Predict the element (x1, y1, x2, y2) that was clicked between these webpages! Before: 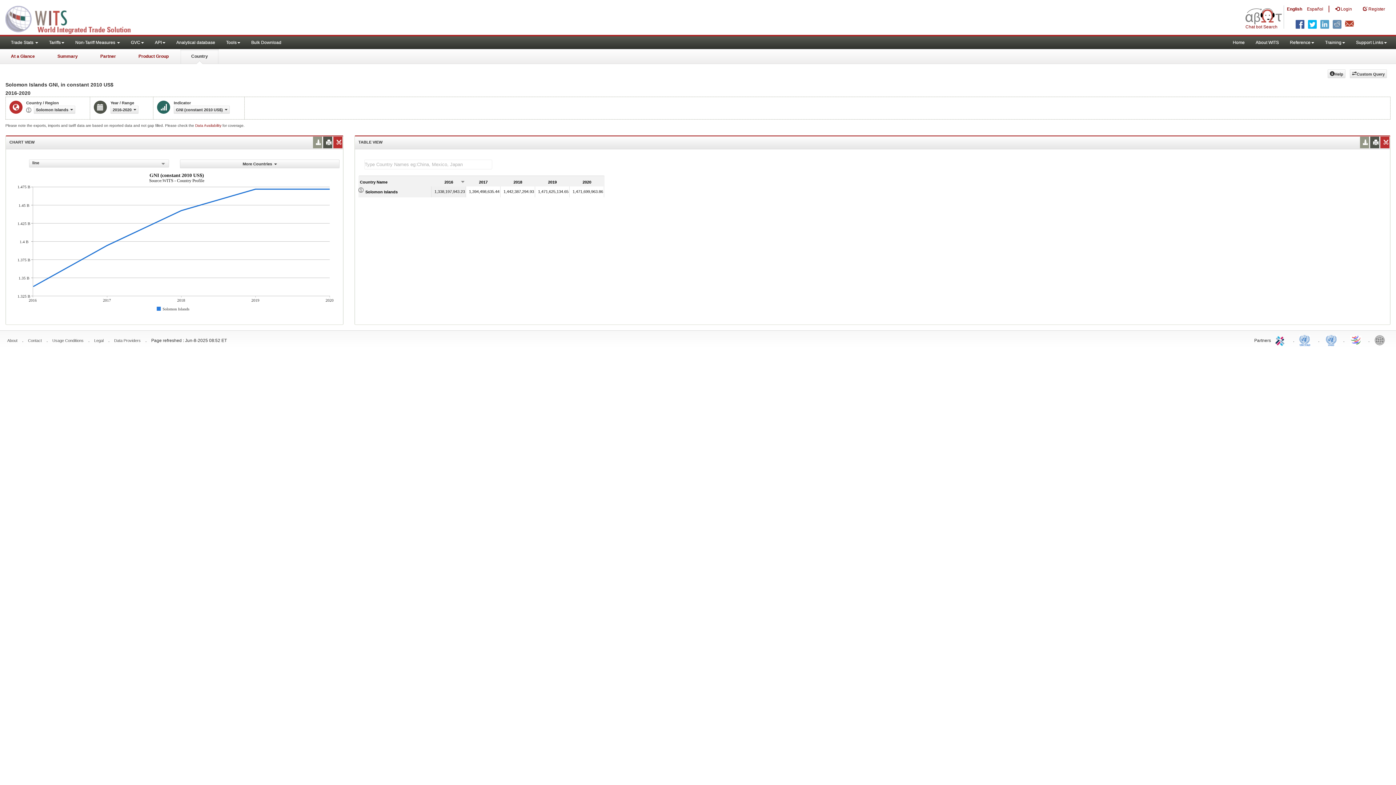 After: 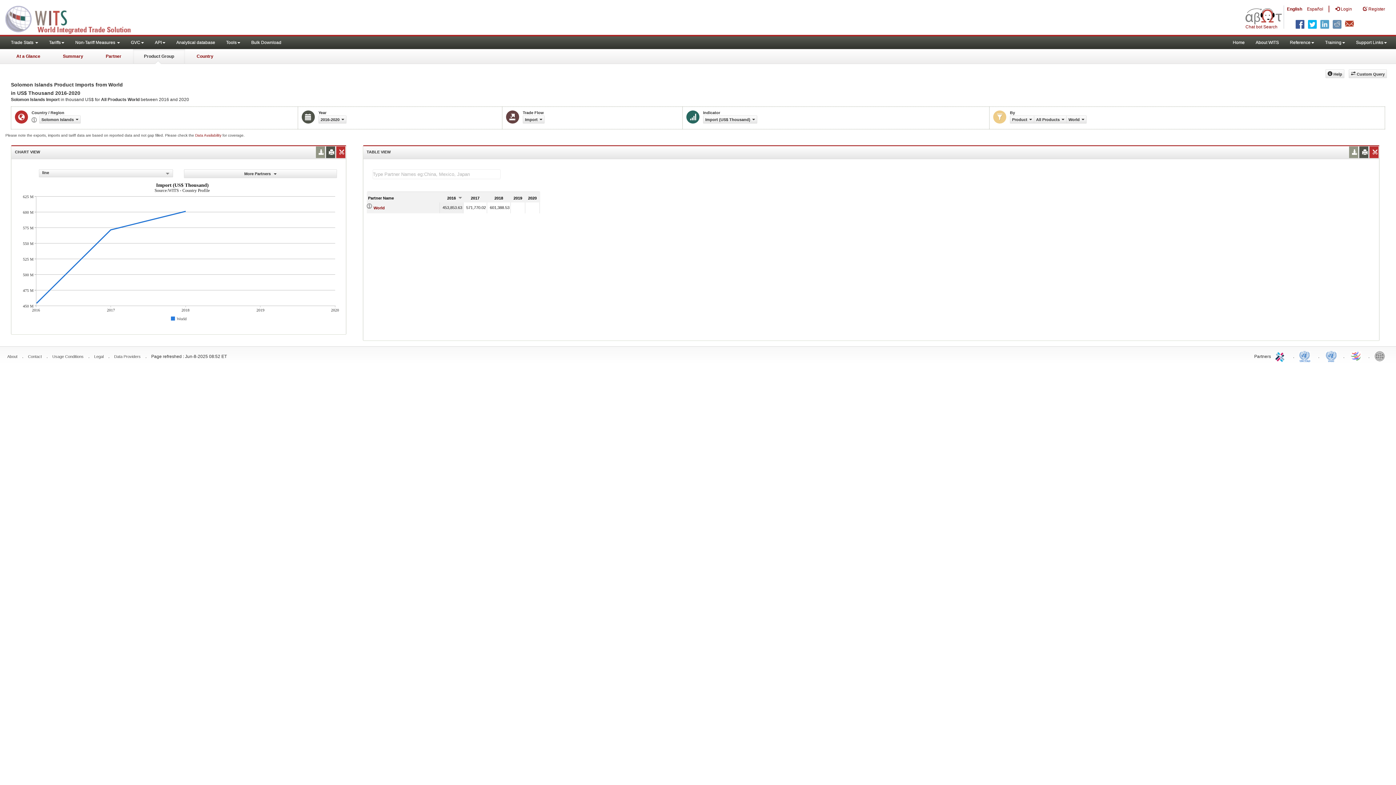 Action: label: Product Group bbox: (127, 49, 179, 64)